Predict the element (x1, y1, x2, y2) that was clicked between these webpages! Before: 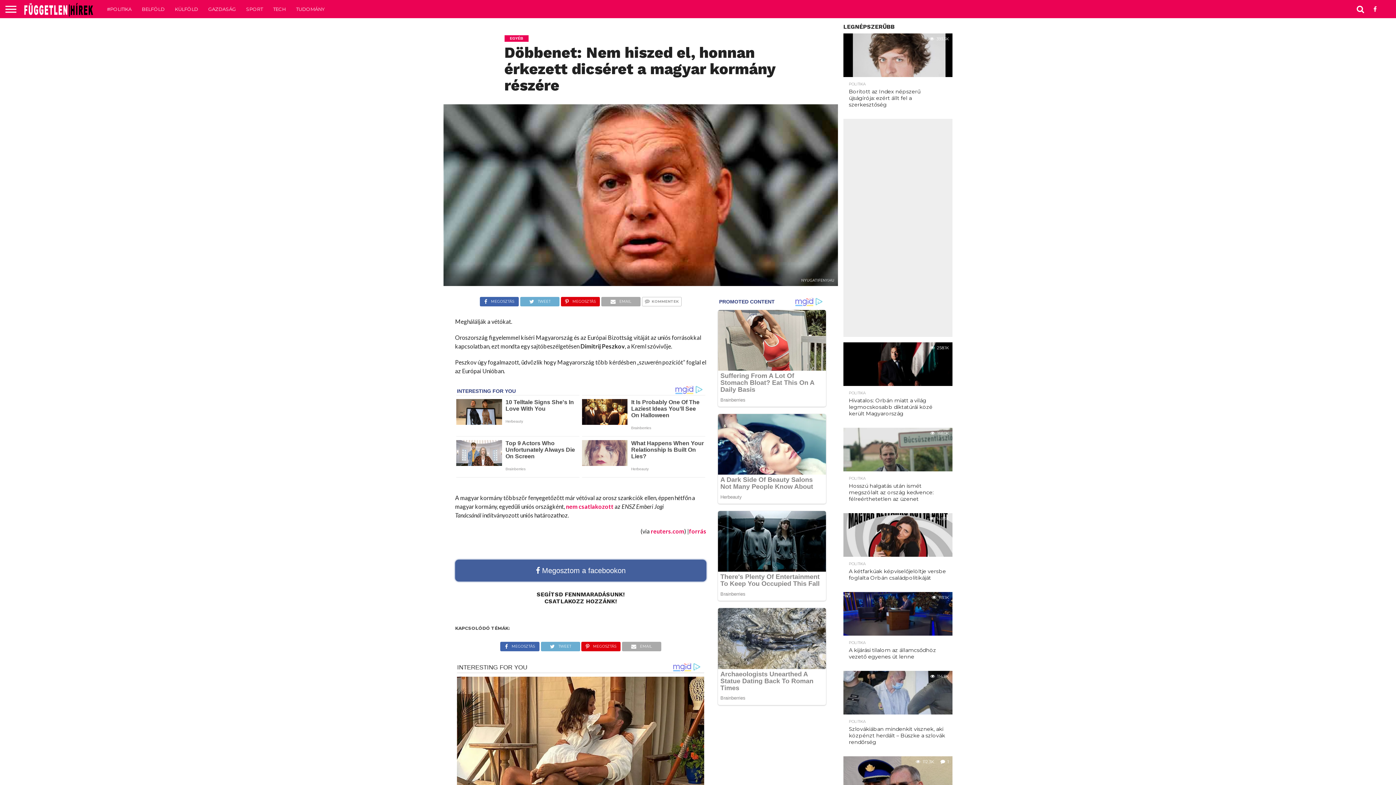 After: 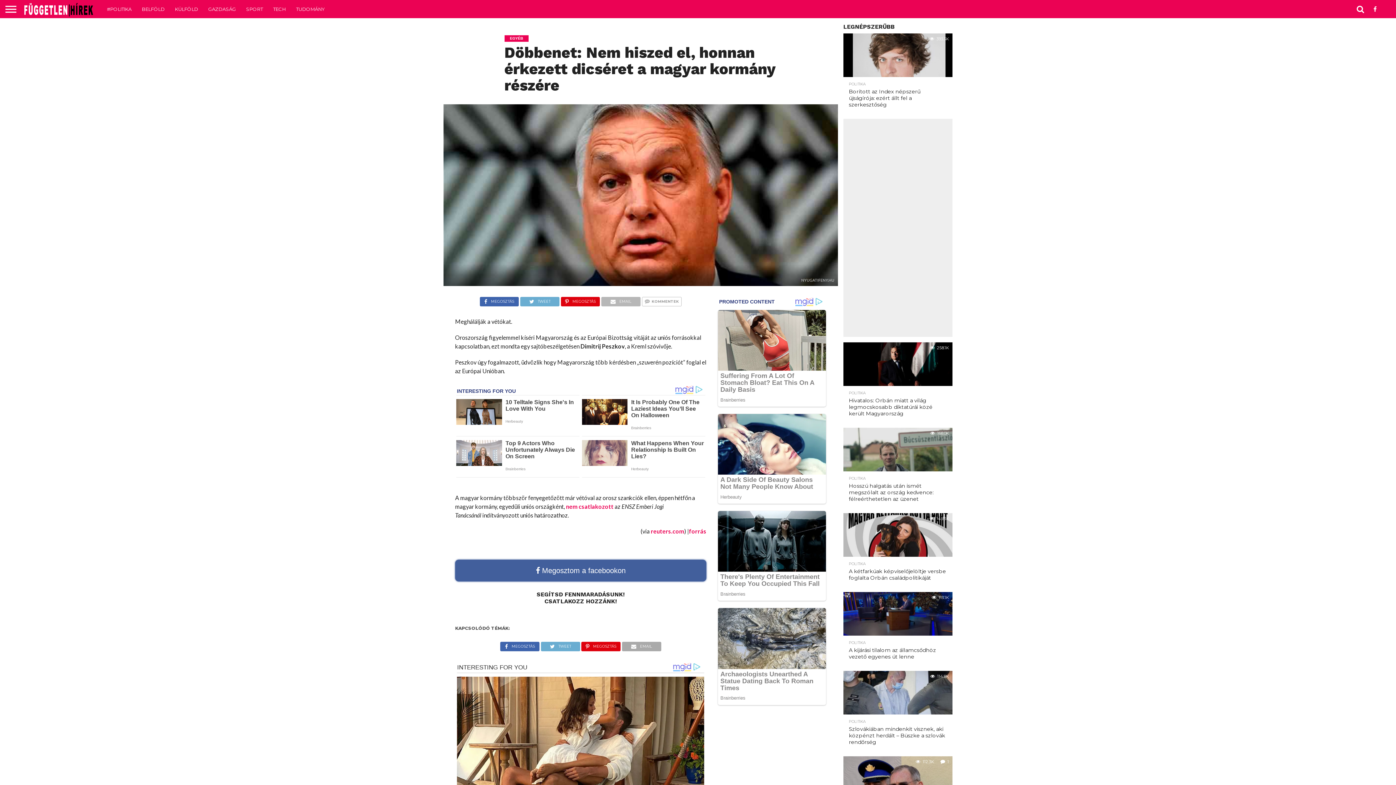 Action: label: EMAIL bbox: (601, 296, 640, 303)